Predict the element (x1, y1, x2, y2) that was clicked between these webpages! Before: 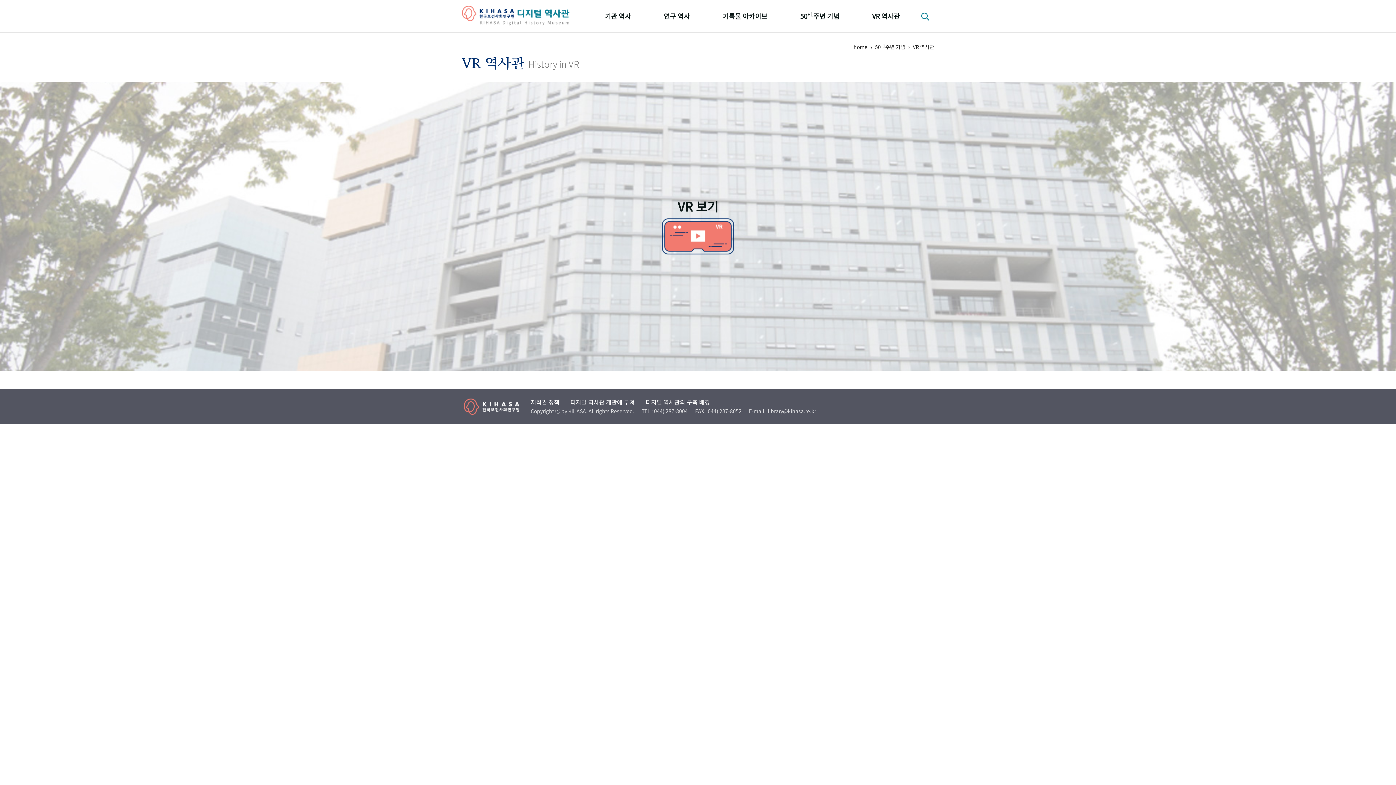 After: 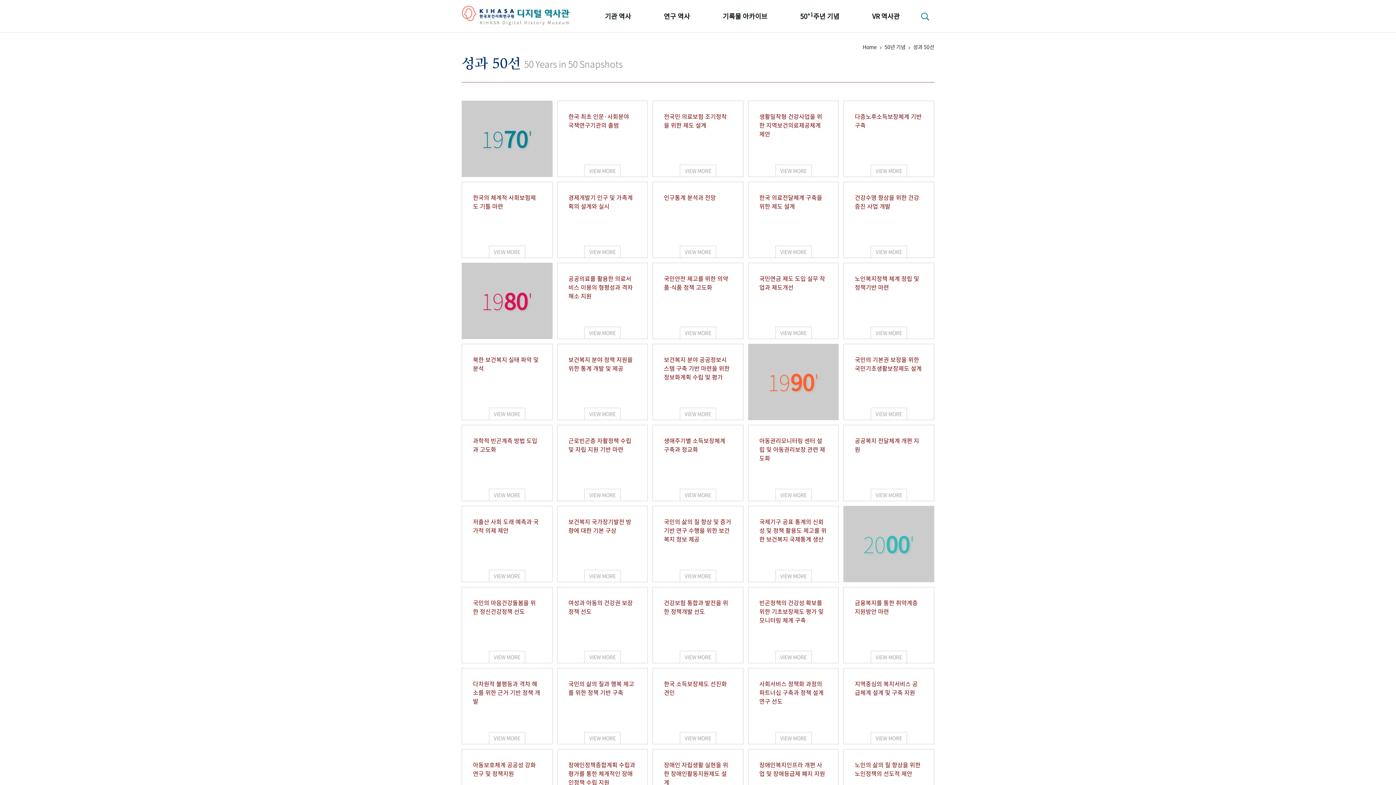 Action: label: 50+1주년 기념 bbox: (784, 7, 856, 25)